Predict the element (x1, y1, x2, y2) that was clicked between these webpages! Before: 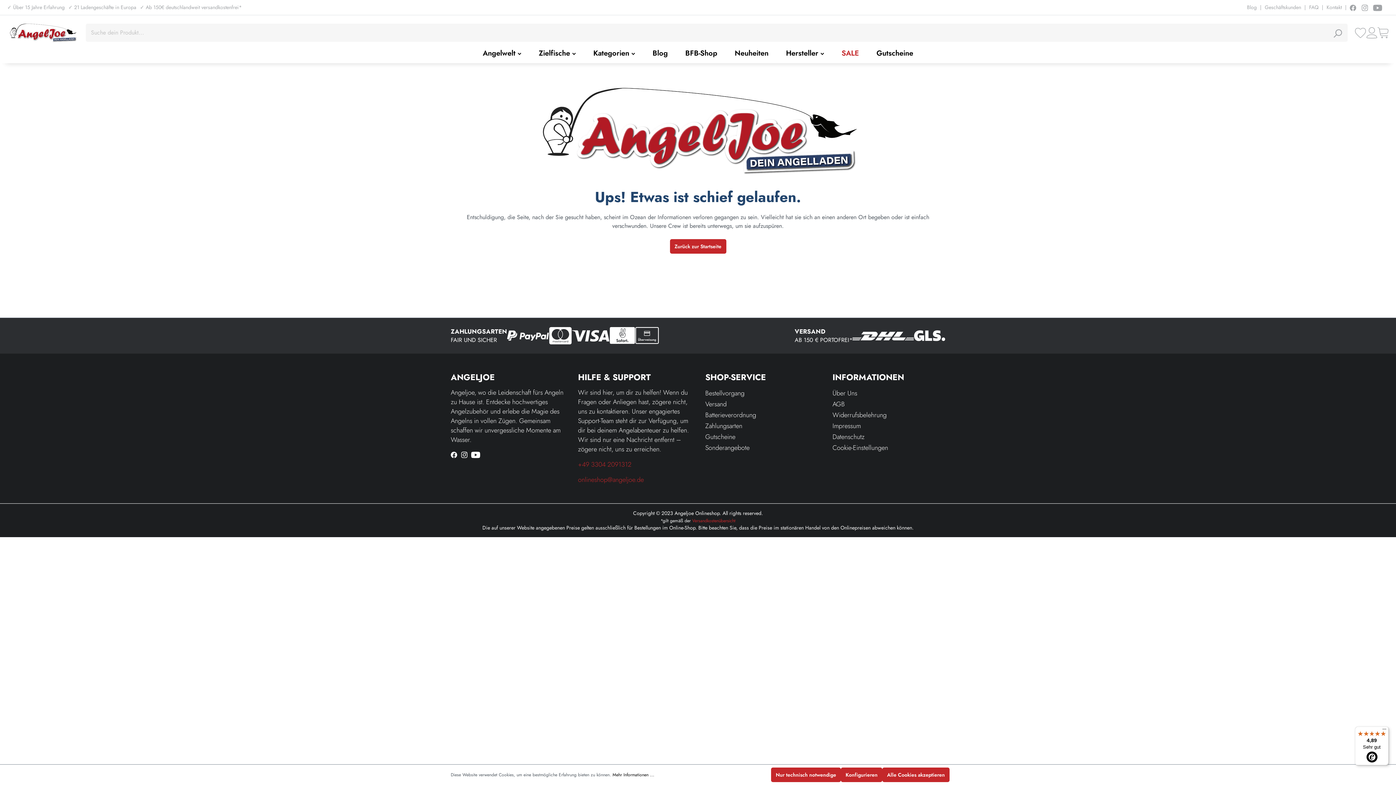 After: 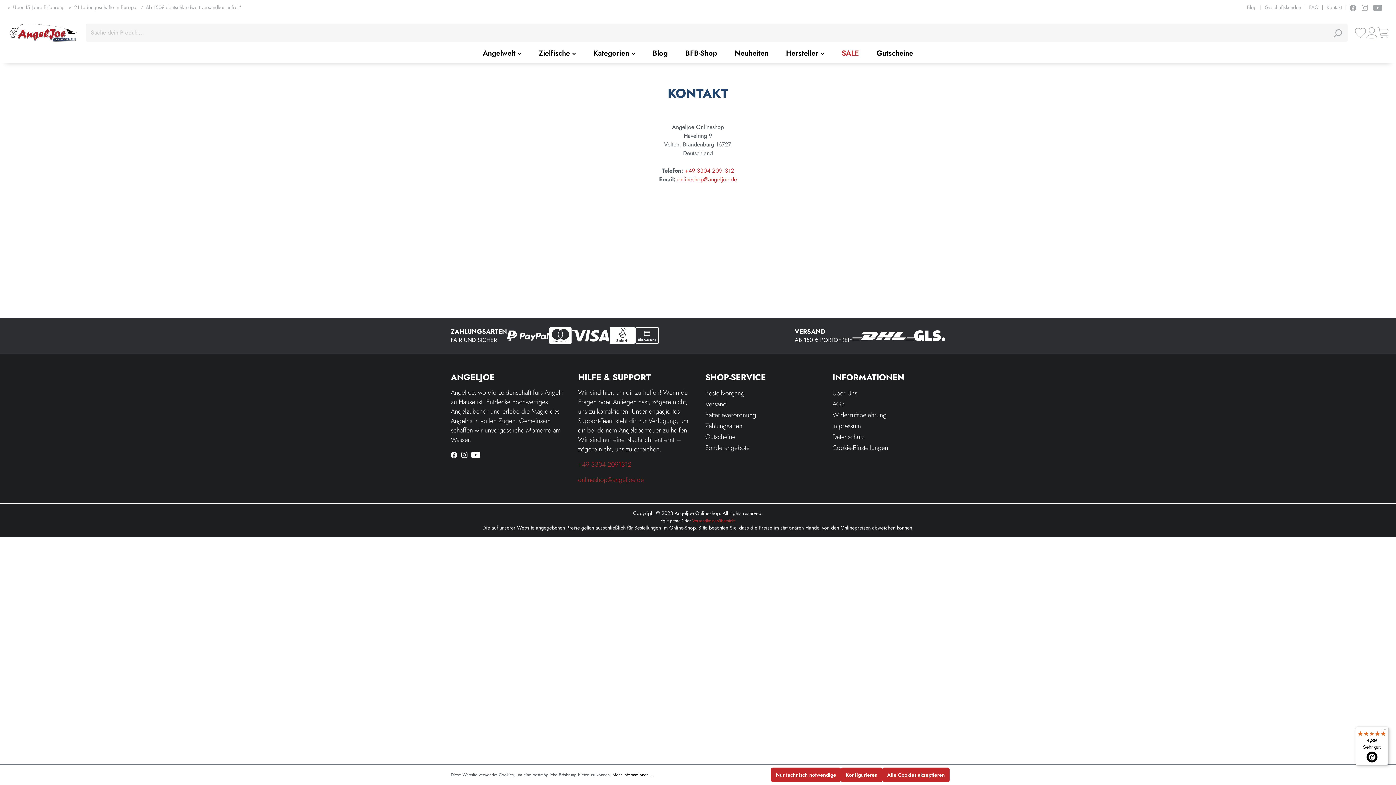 Action: bbox: (1326, 3, 1342, 10) label: Kontakt